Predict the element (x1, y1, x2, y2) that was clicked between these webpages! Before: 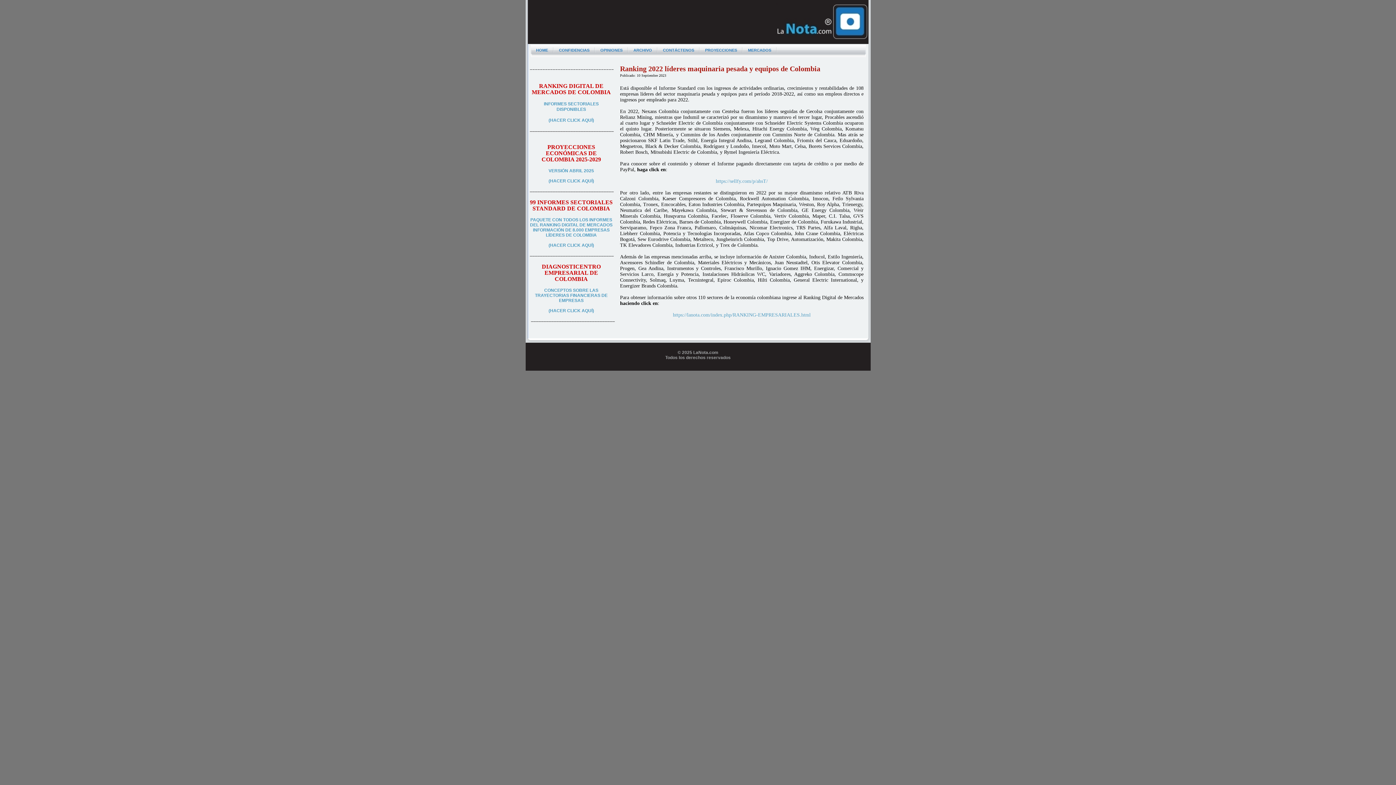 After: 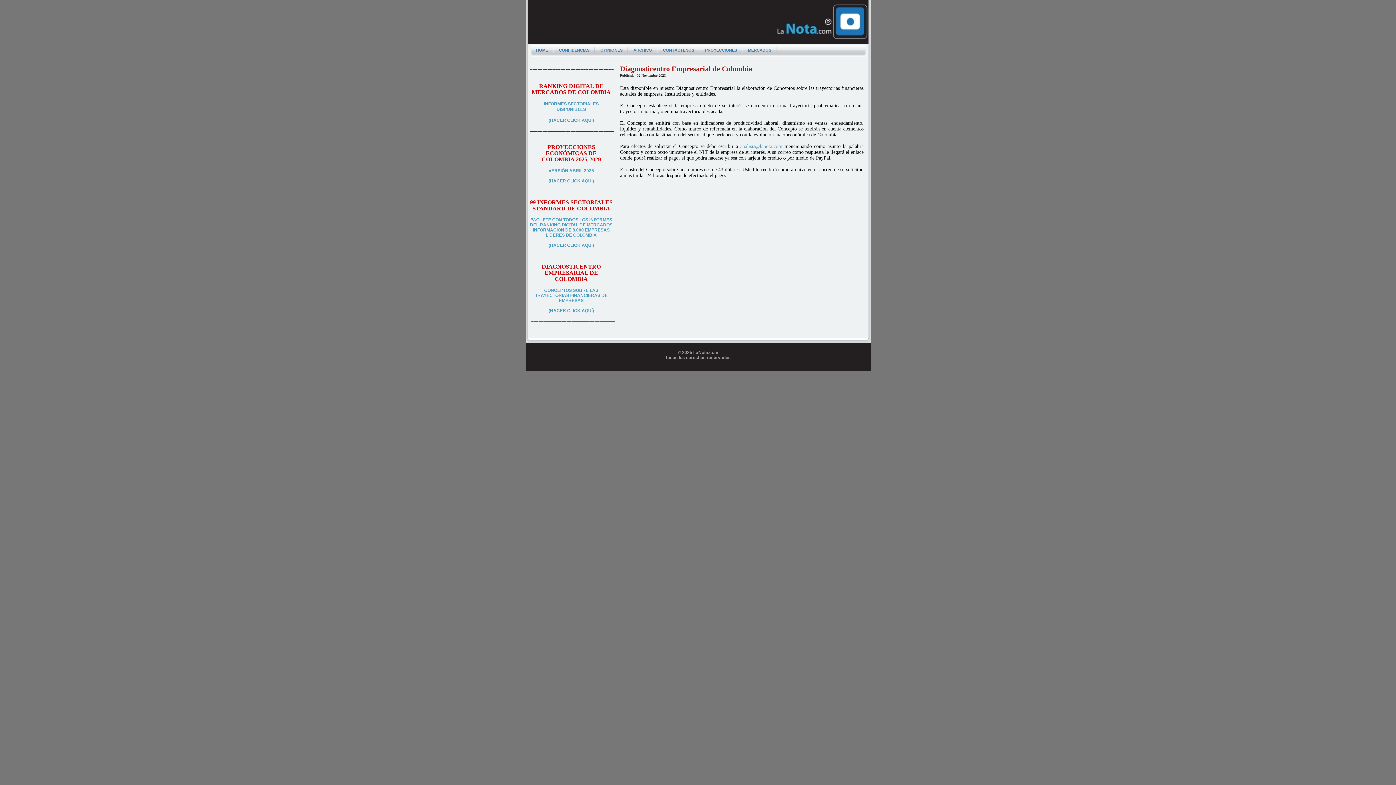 Action: label: CONCEPTOS SOBRE LAS TRAYECTORIAS FINANCIERAS DE EMPRESAS bbox: (535, 288, 607, 303)